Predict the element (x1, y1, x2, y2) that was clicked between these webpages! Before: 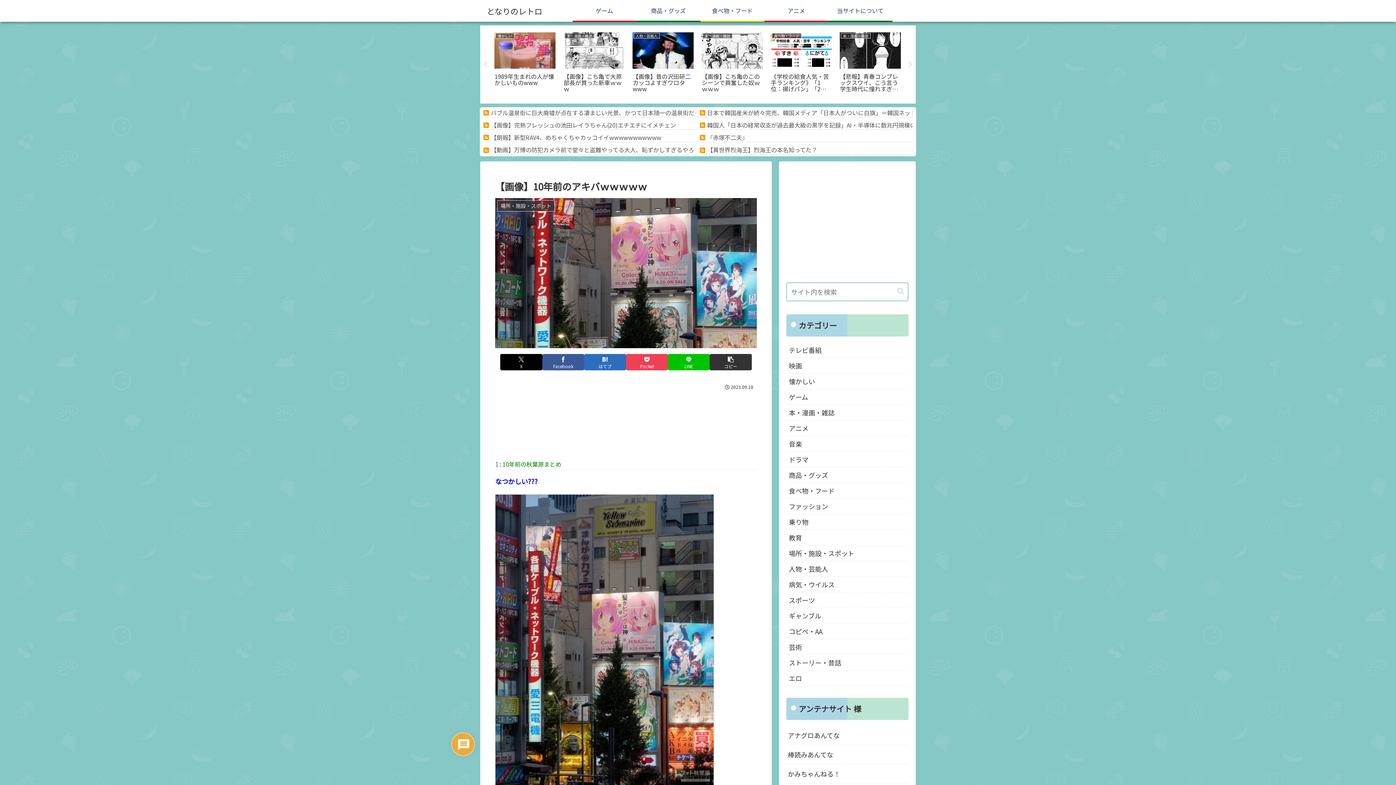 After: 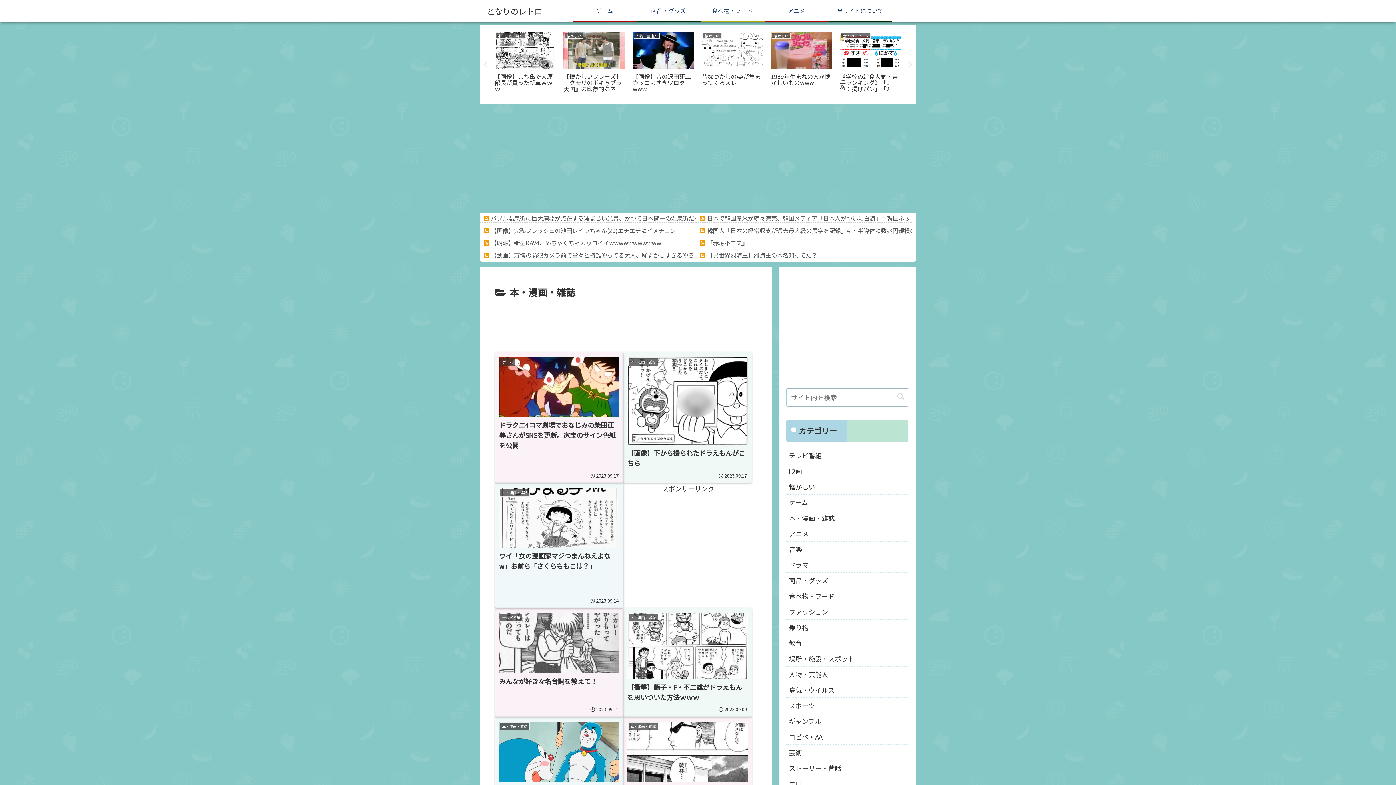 Action: bbox: (786, 404, 908, 420) label: 本・漫画・雑誌